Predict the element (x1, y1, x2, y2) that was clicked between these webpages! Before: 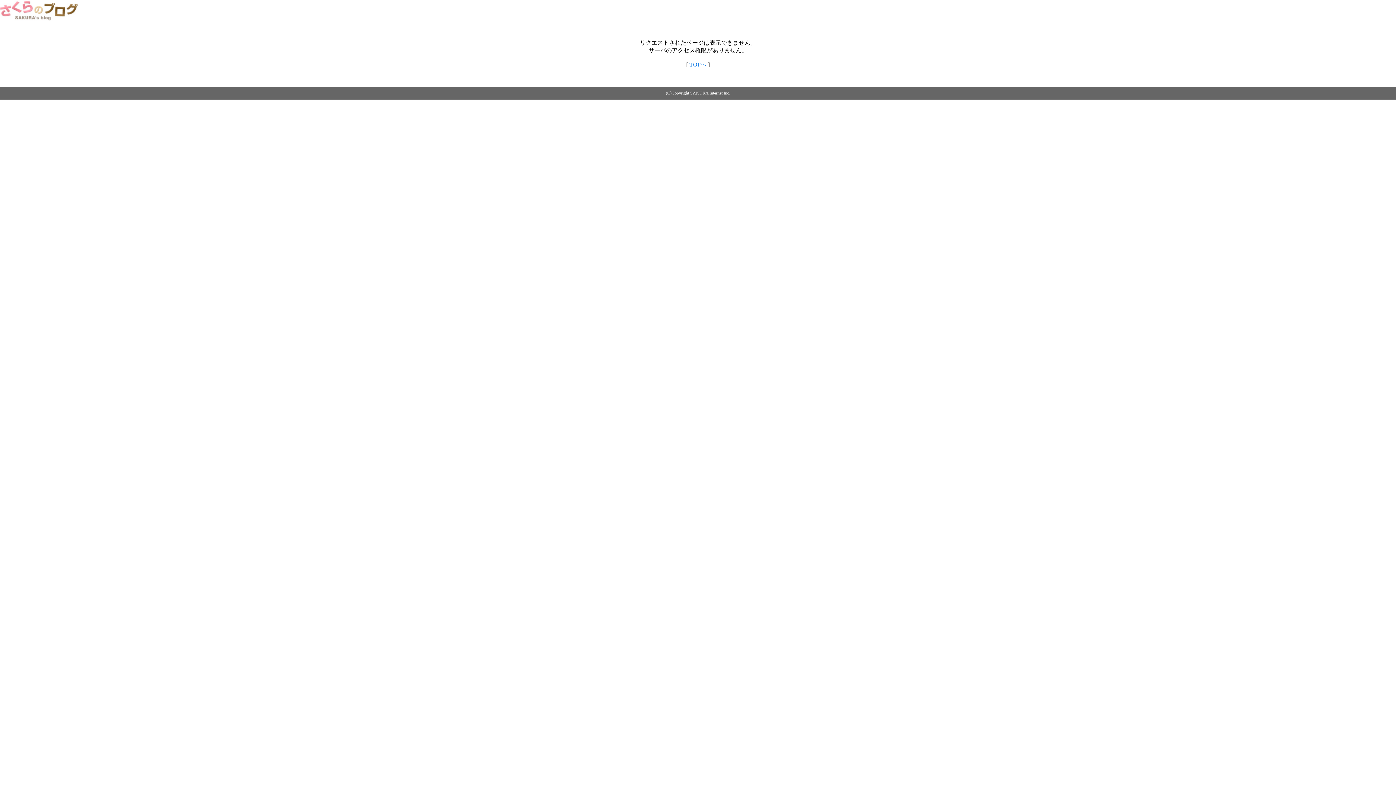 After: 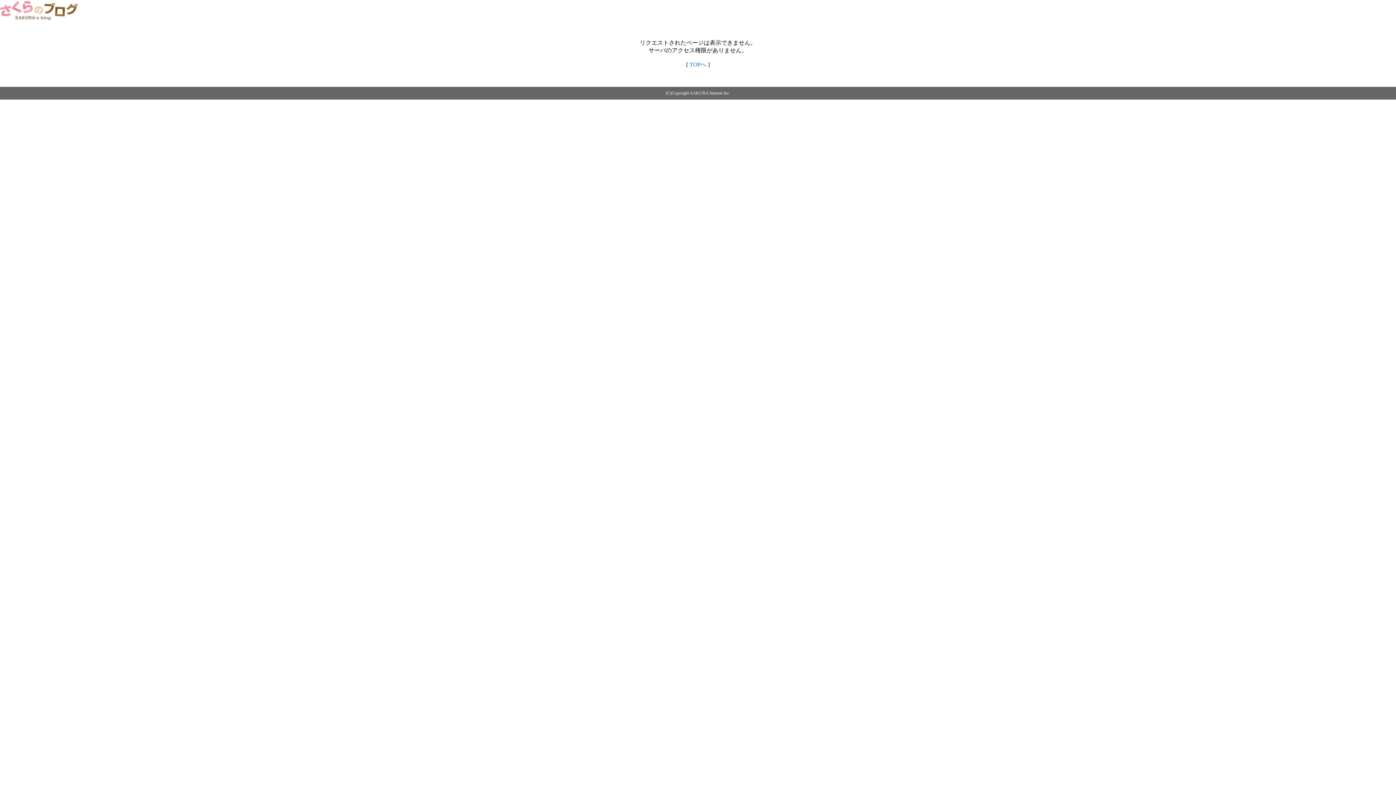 Action: bbox: (0, 14, 79, 20)